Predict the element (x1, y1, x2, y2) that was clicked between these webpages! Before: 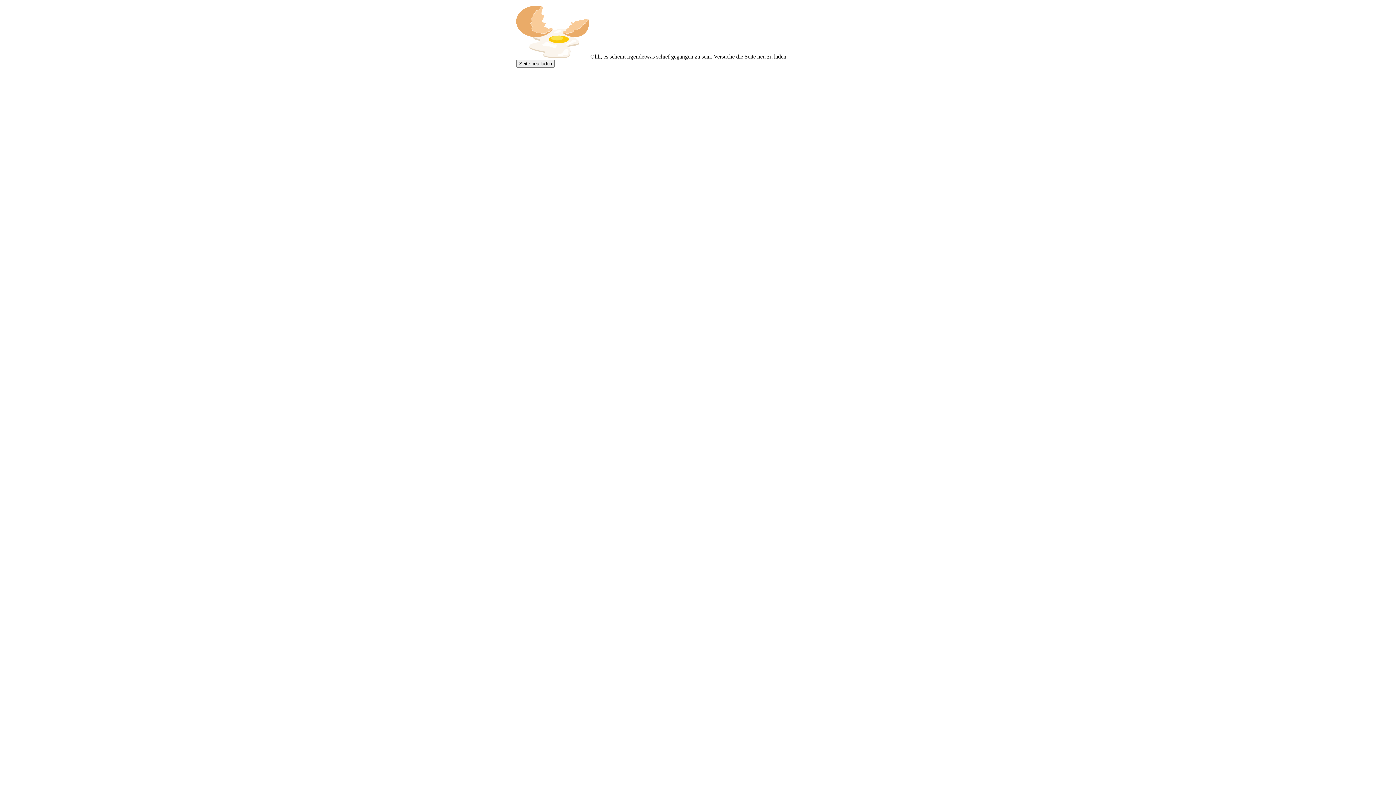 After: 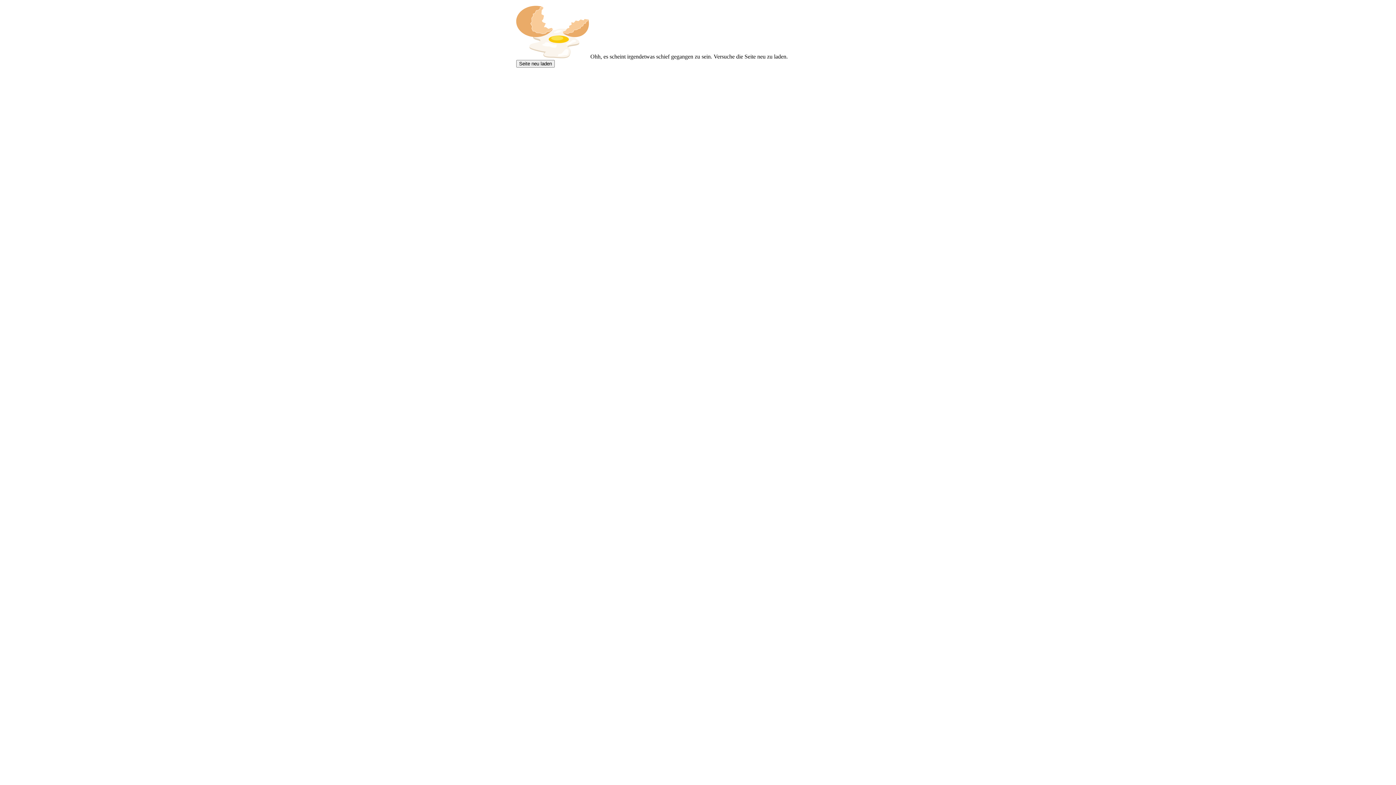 Action: bbox: (516, 60, 554, 67) label: Seite neu laden